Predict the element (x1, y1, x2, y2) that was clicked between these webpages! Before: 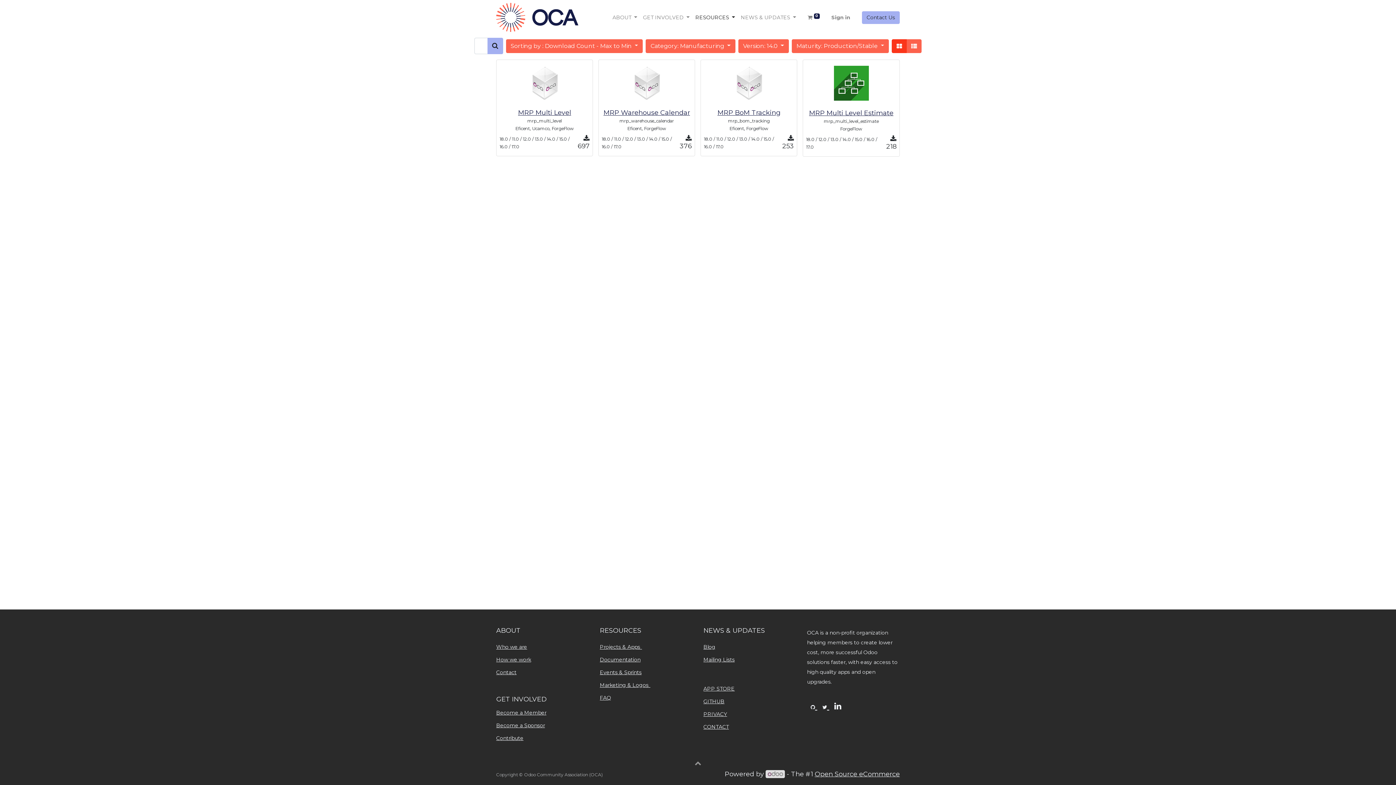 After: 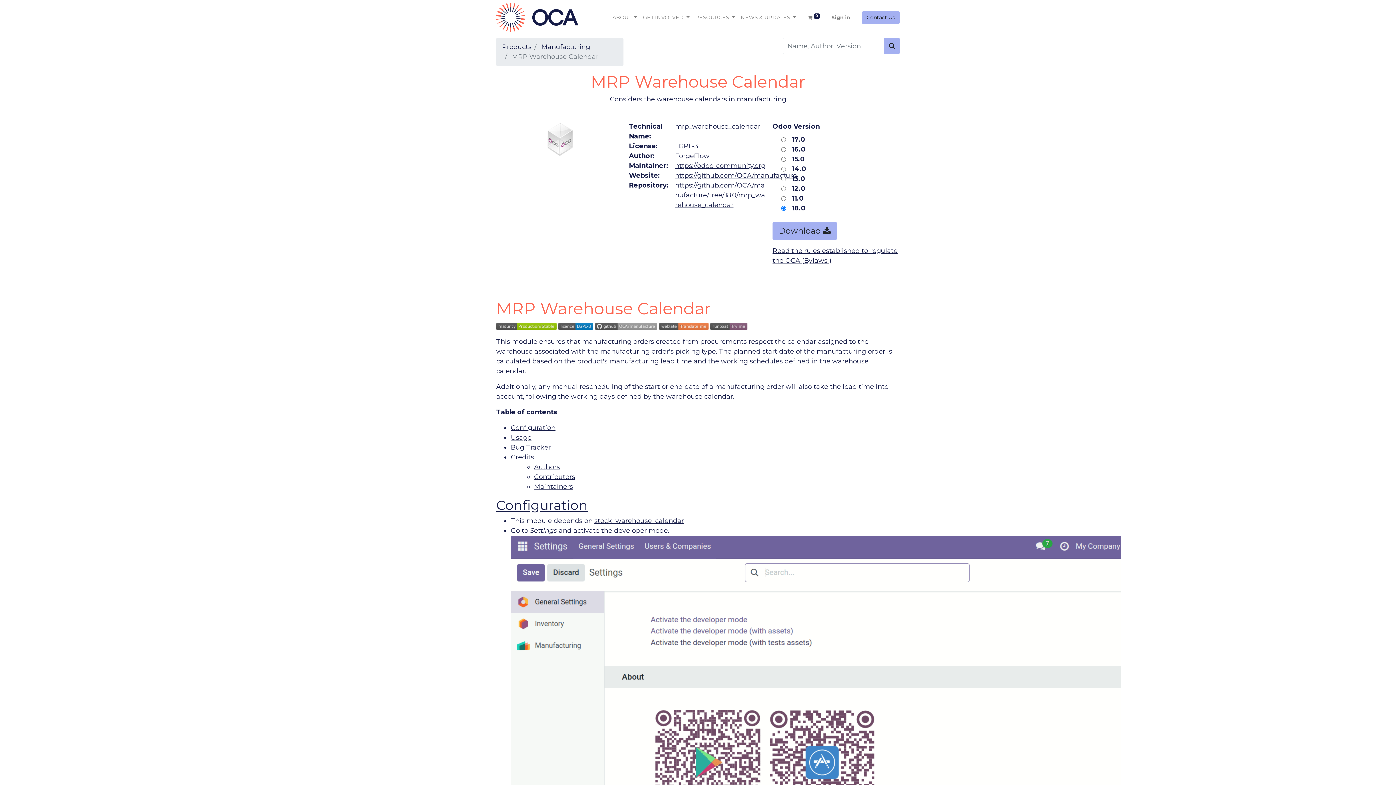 Action: bbox: (600, 61, 693, 104)